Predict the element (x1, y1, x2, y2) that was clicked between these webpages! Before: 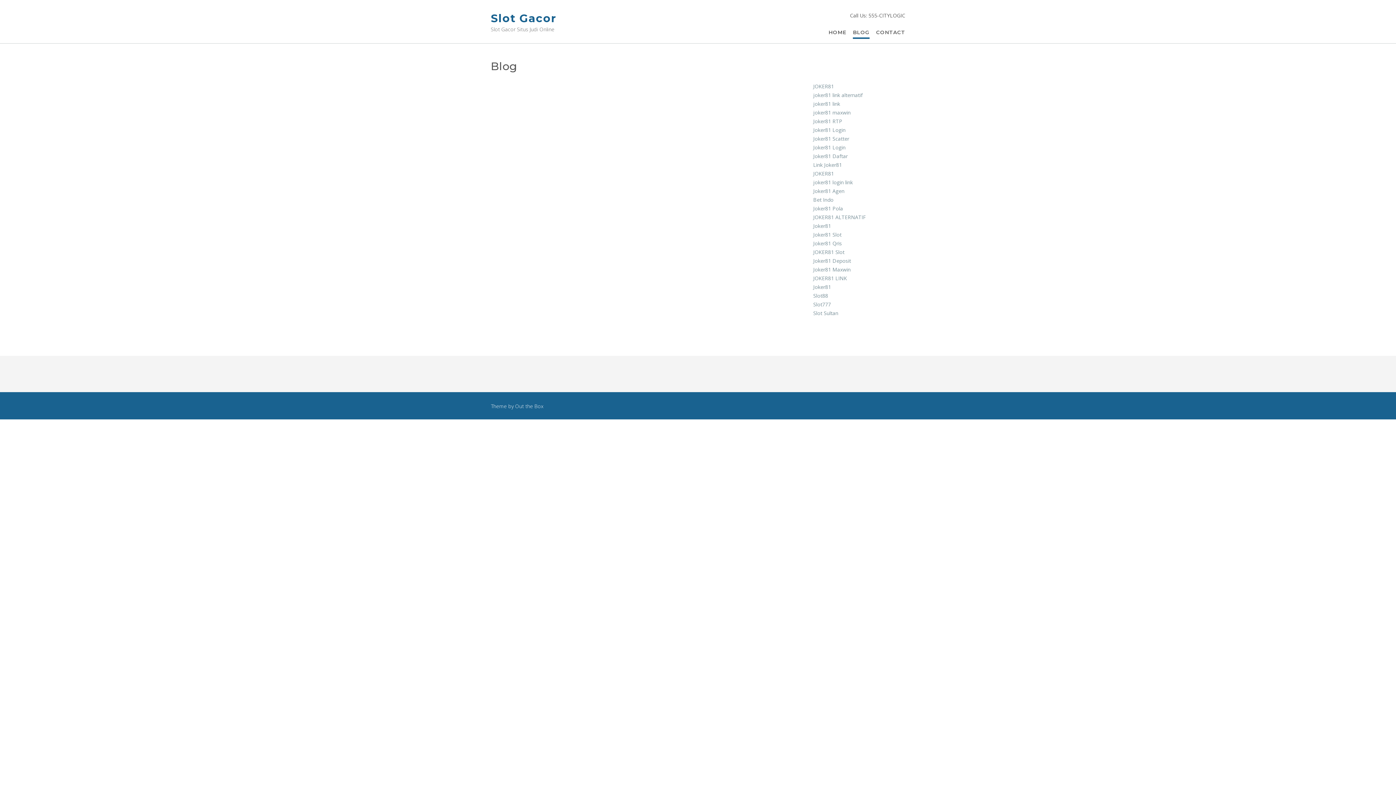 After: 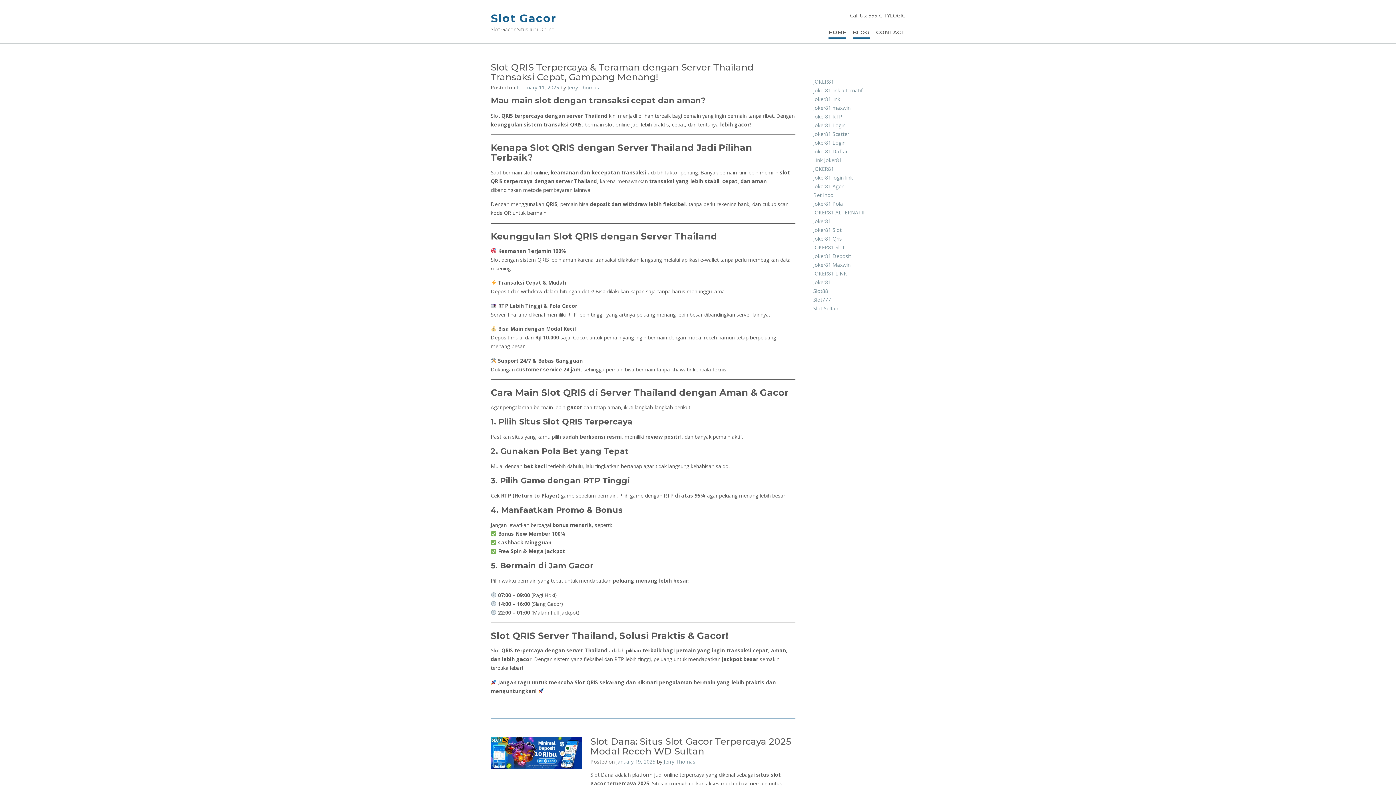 Action: bbox: (828, 28, 846, 36) label: HOME